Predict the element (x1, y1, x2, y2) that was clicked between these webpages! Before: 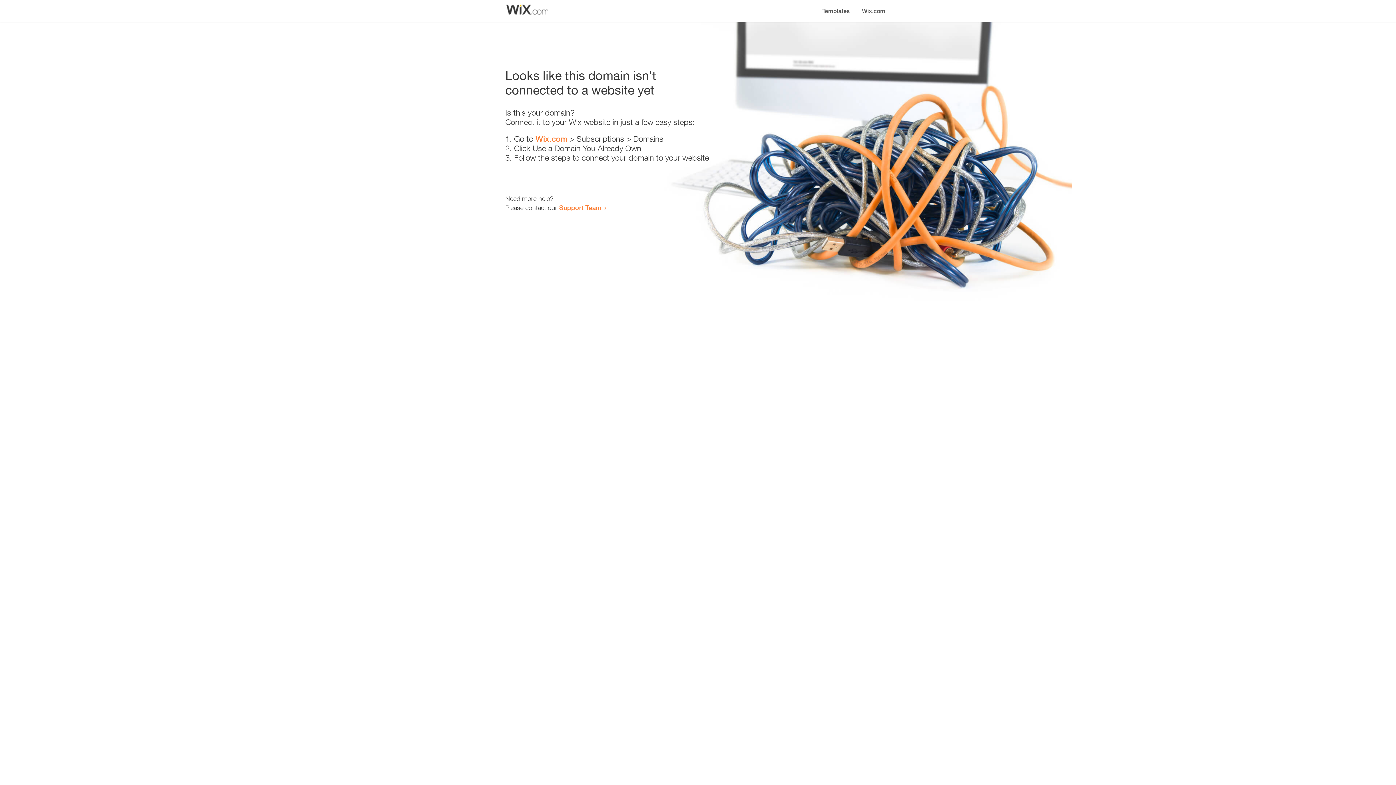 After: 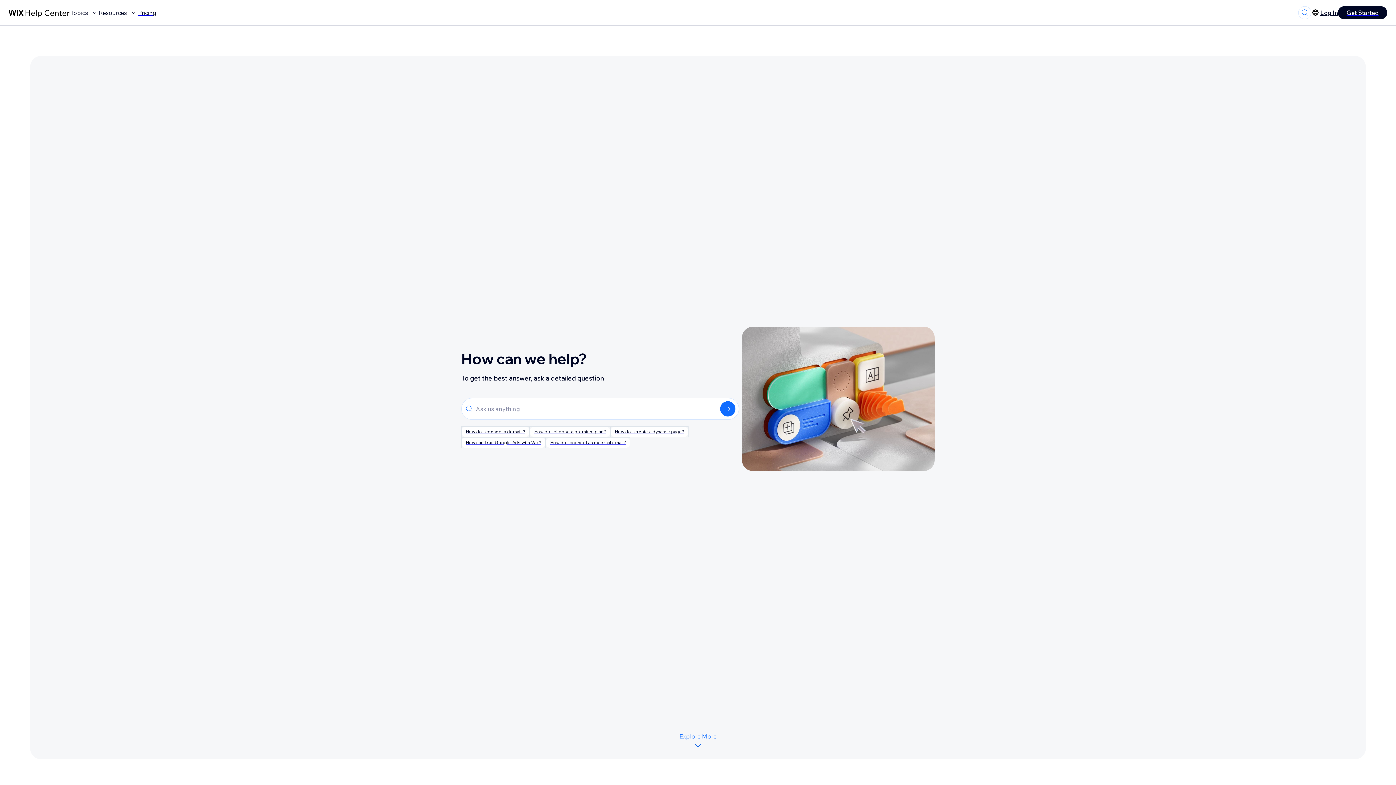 Action: label: Support Team bbox: (559, 203, 601, 211)